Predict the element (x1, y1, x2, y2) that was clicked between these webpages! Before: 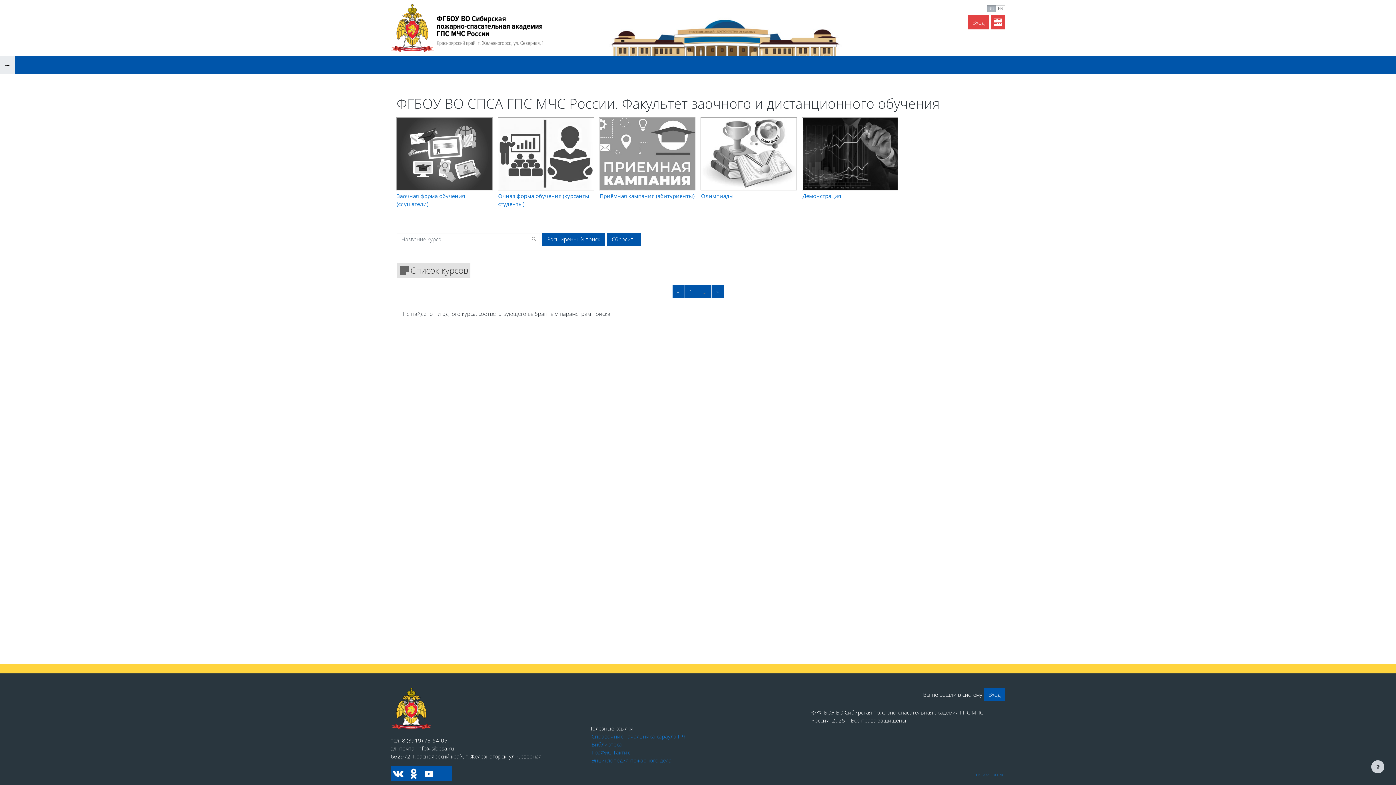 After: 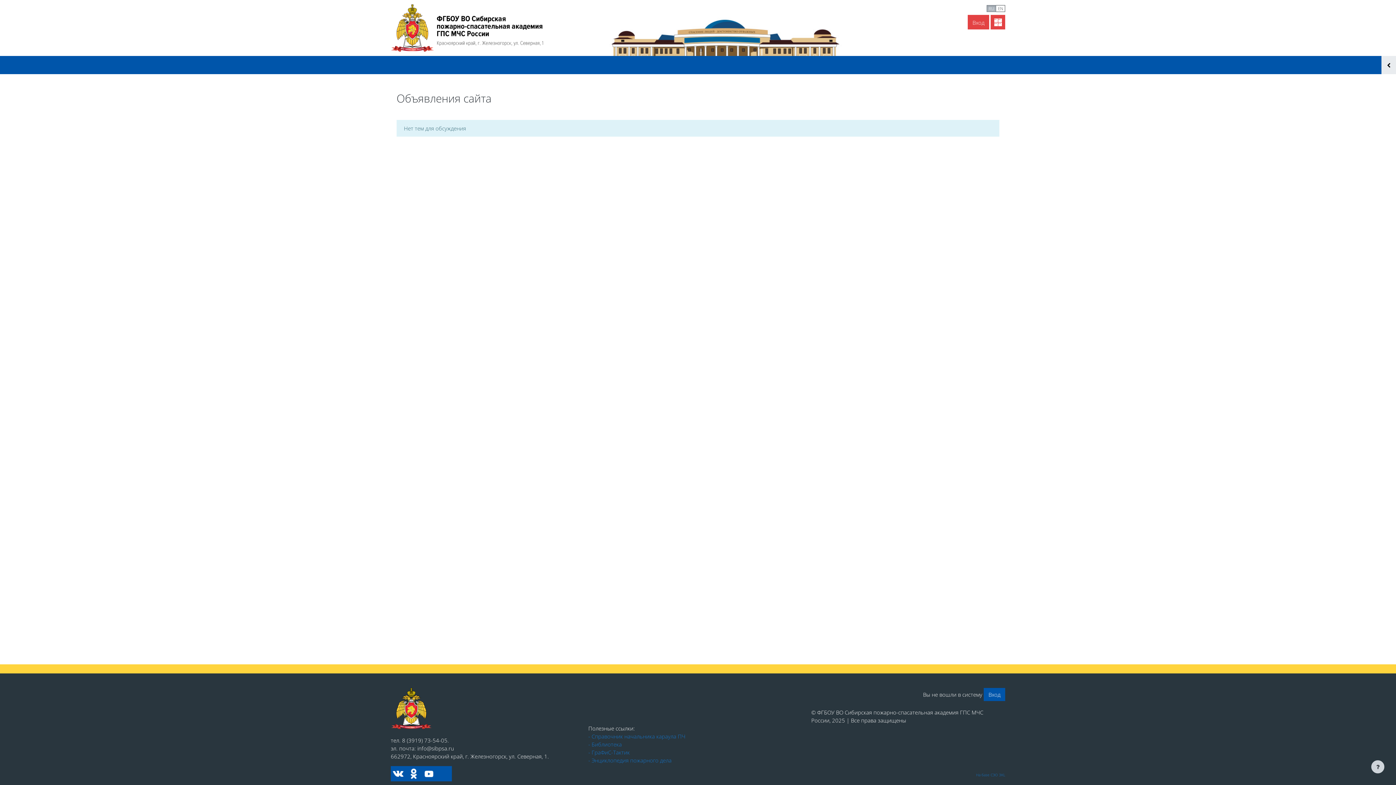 Action: bbox: (390, 688, 432, 729)